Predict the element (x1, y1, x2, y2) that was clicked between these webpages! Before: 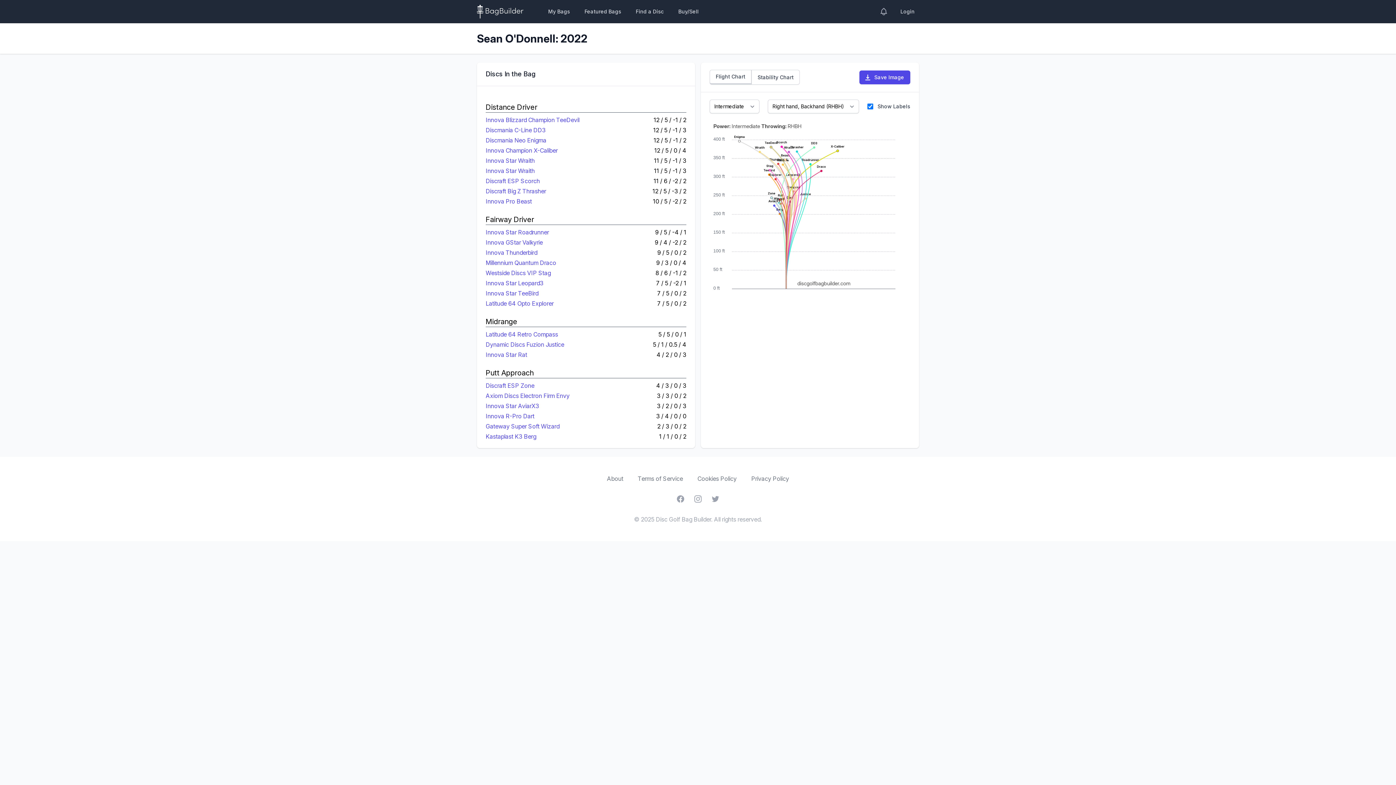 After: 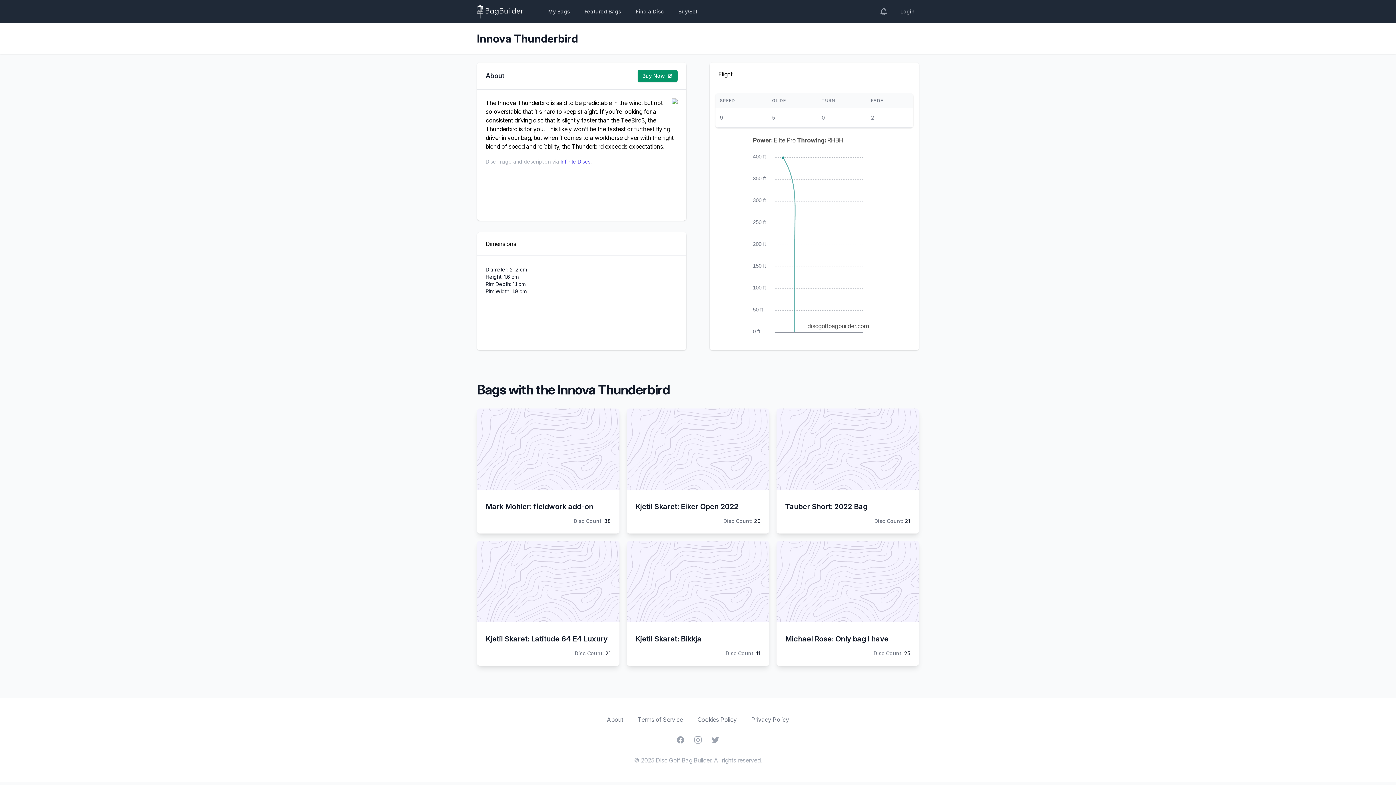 Action: bbox: (485, 249, 537, 256) label: Innova Thunderbird